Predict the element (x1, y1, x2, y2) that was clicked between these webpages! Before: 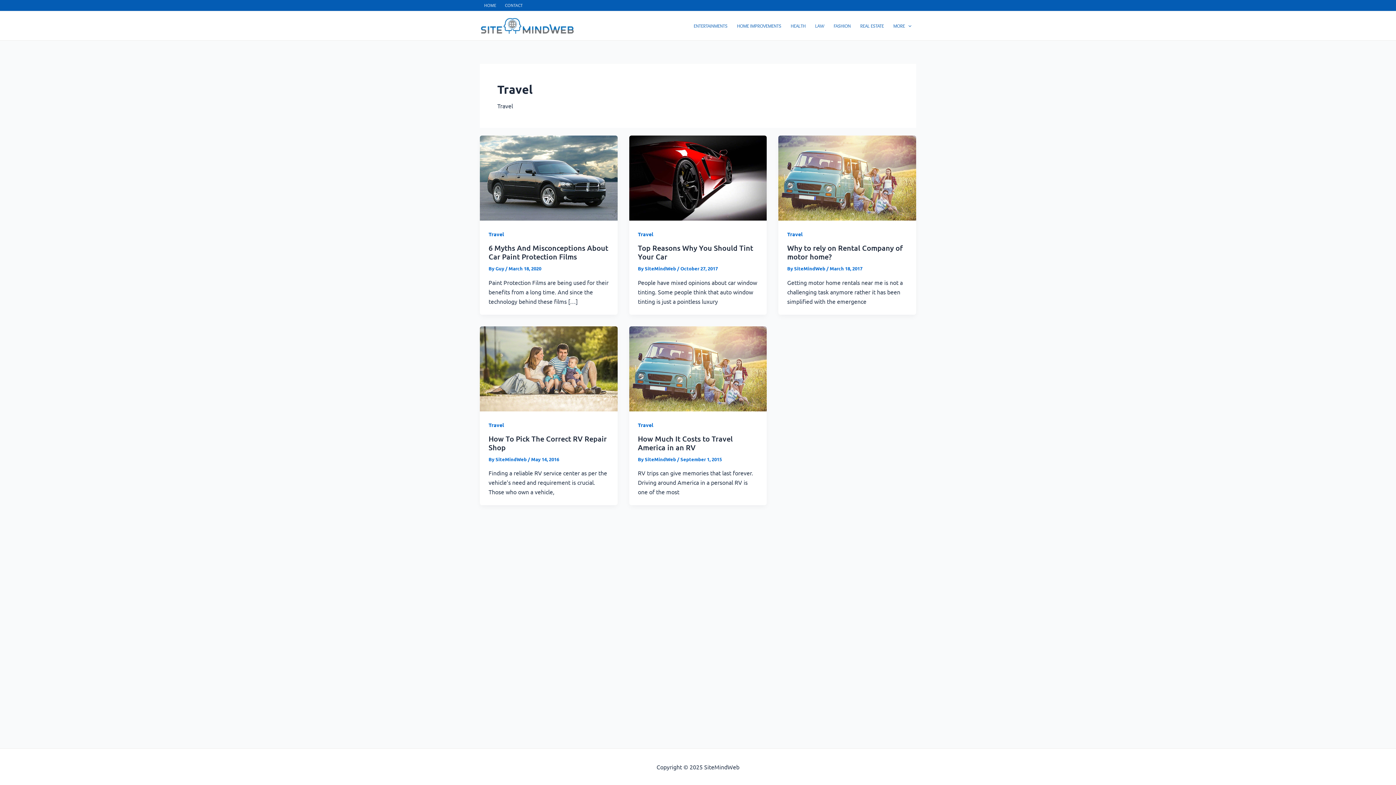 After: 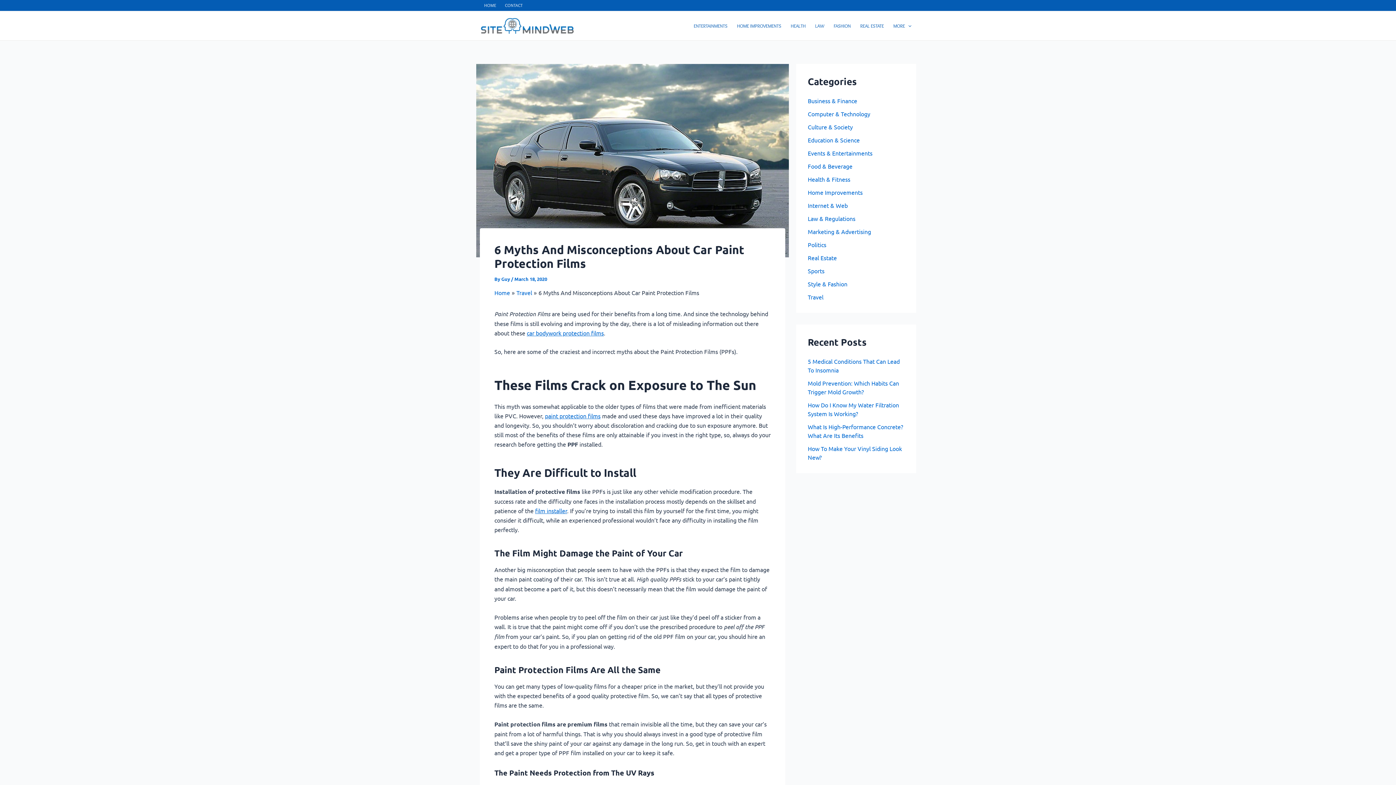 Action: label: Read: 6 Myths And Misconceptions About Car Paint Protection Films bbox: (480, 173, 617, 180)